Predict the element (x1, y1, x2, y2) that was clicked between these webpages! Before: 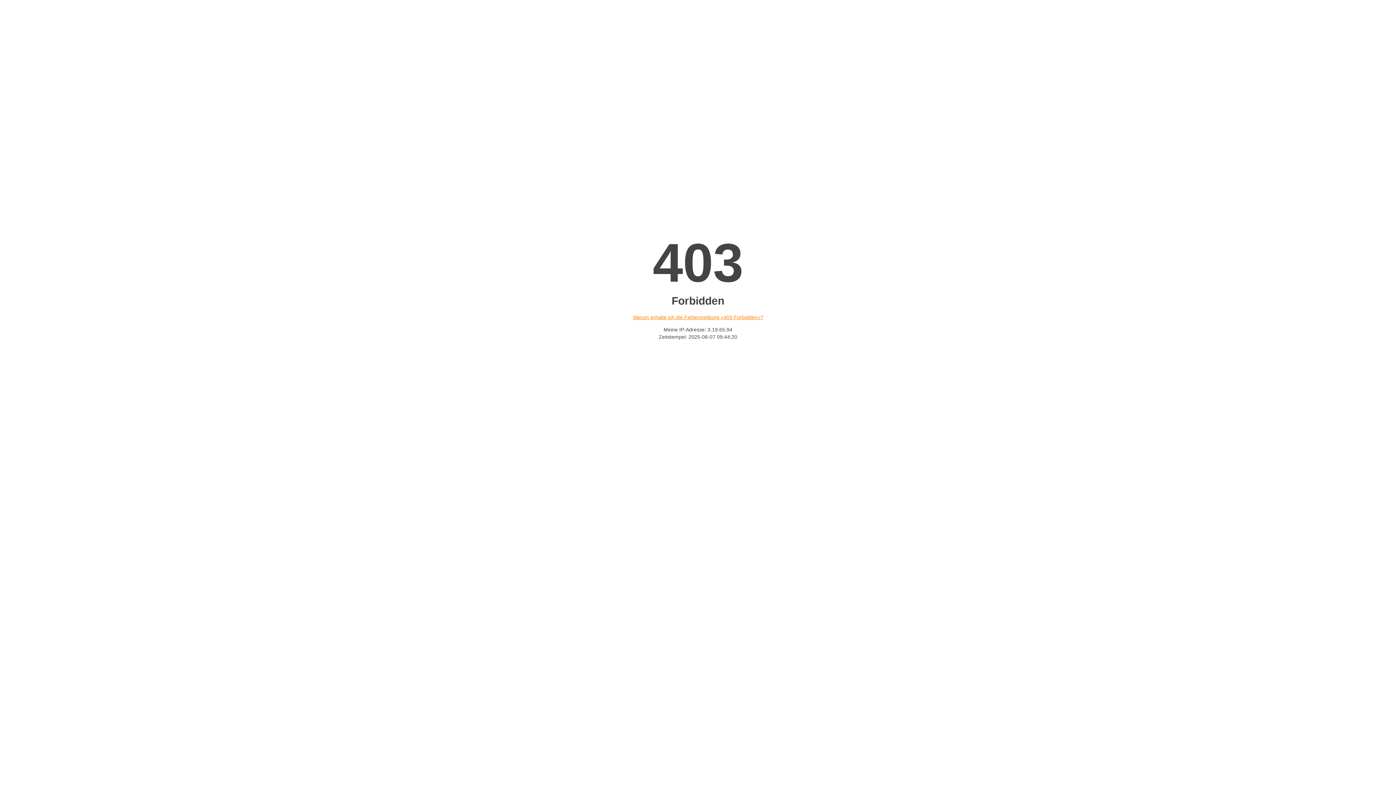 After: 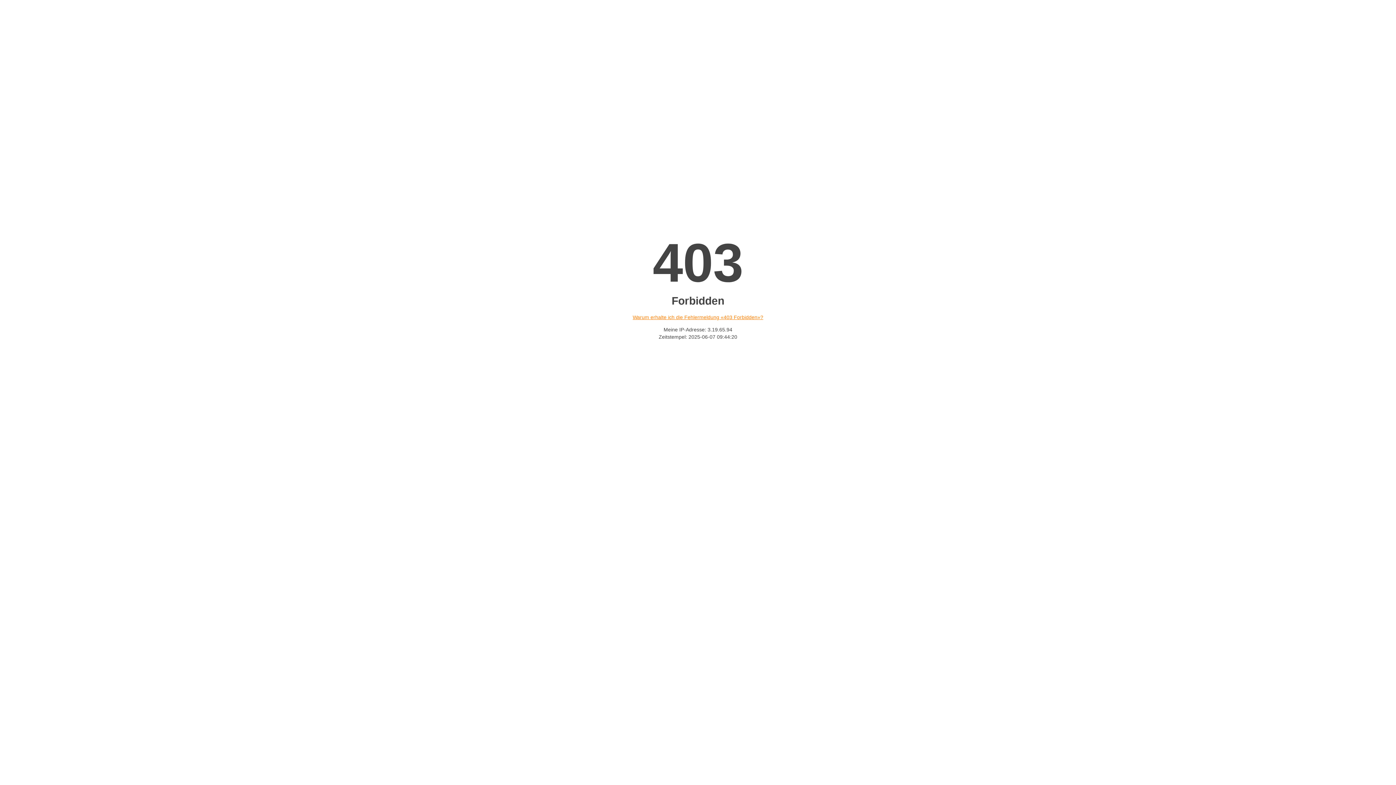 Action: label: Warum erhalte ich die Fehlermeldung «403 Forbidden»? bbox: (632, 314, 763, 320)